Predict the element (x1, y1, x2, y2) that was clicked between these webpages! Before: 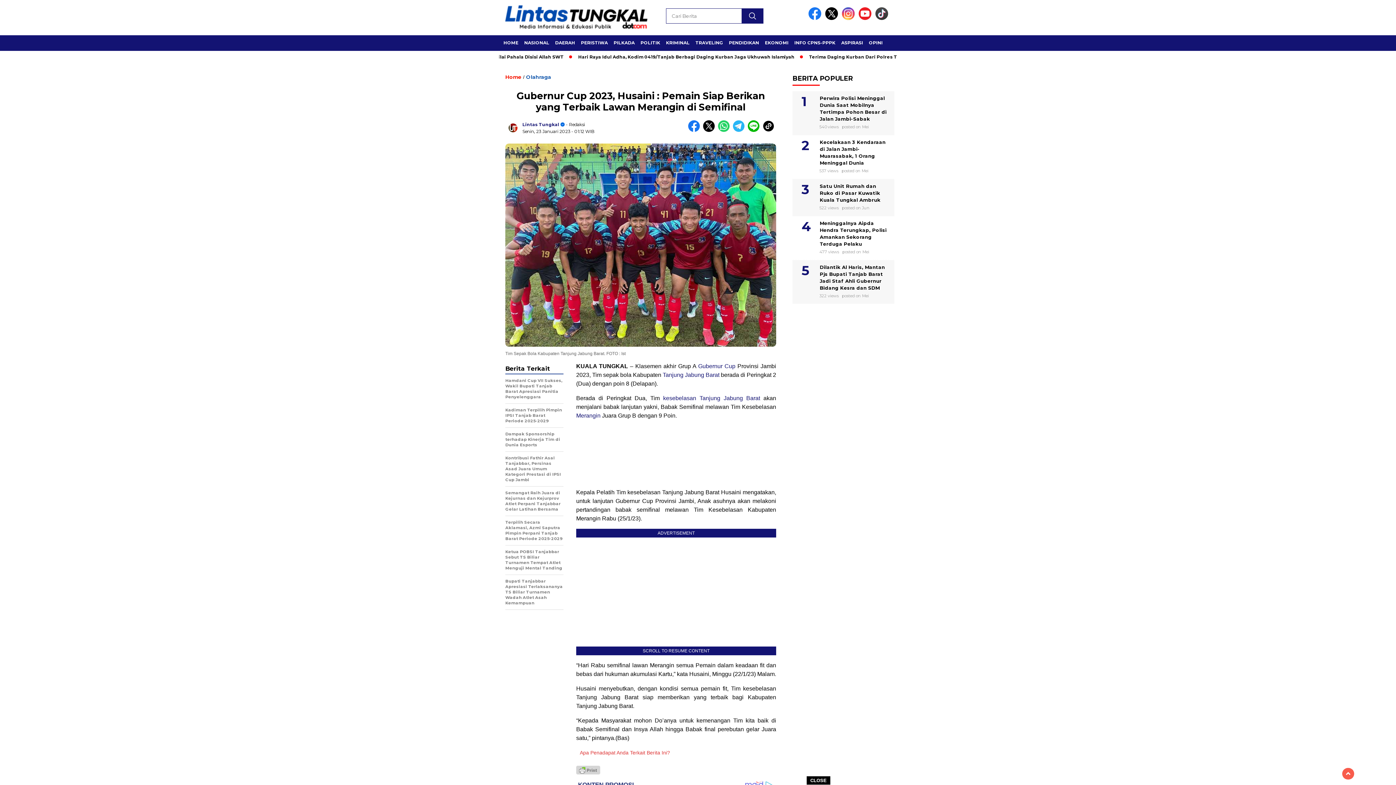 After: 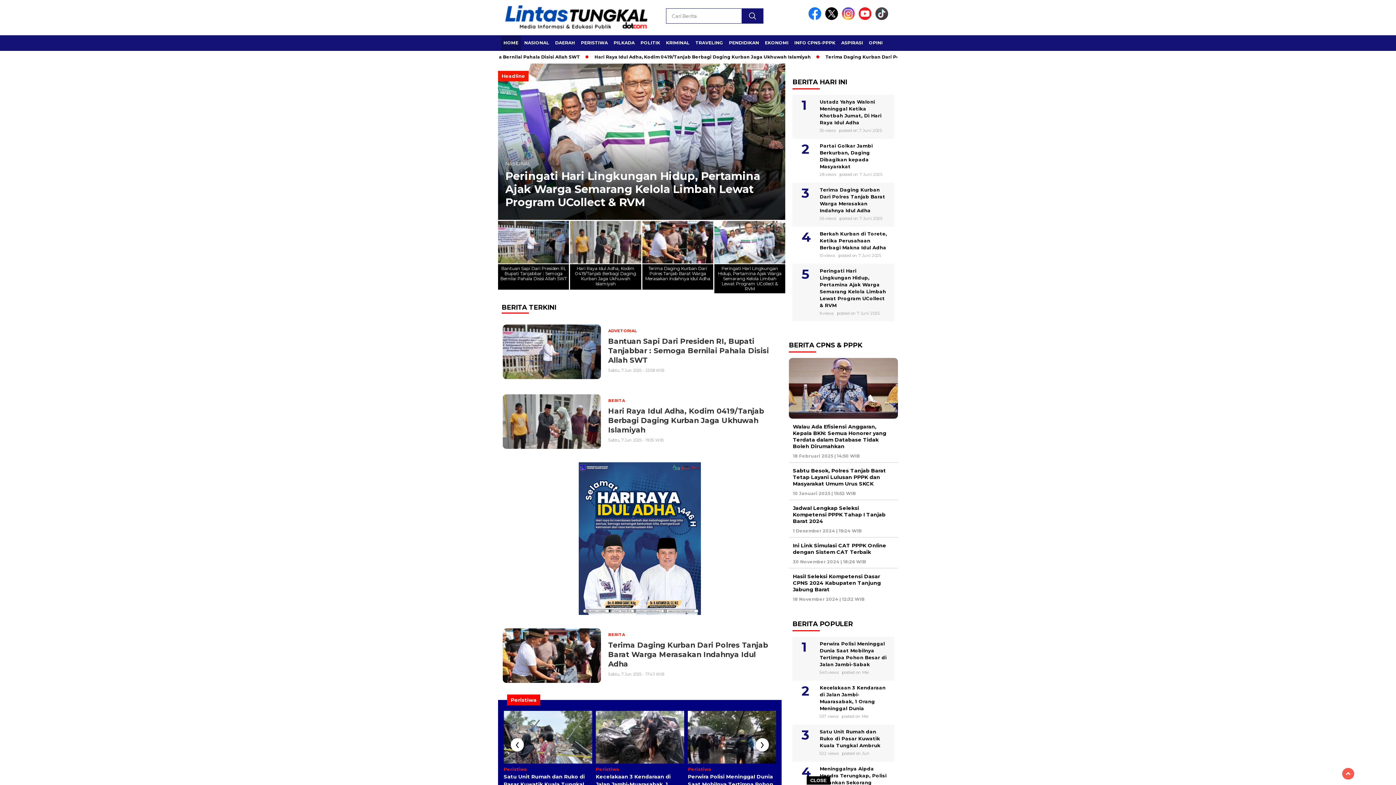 Action: label: Home bbox: (505, 73, 521, 80)